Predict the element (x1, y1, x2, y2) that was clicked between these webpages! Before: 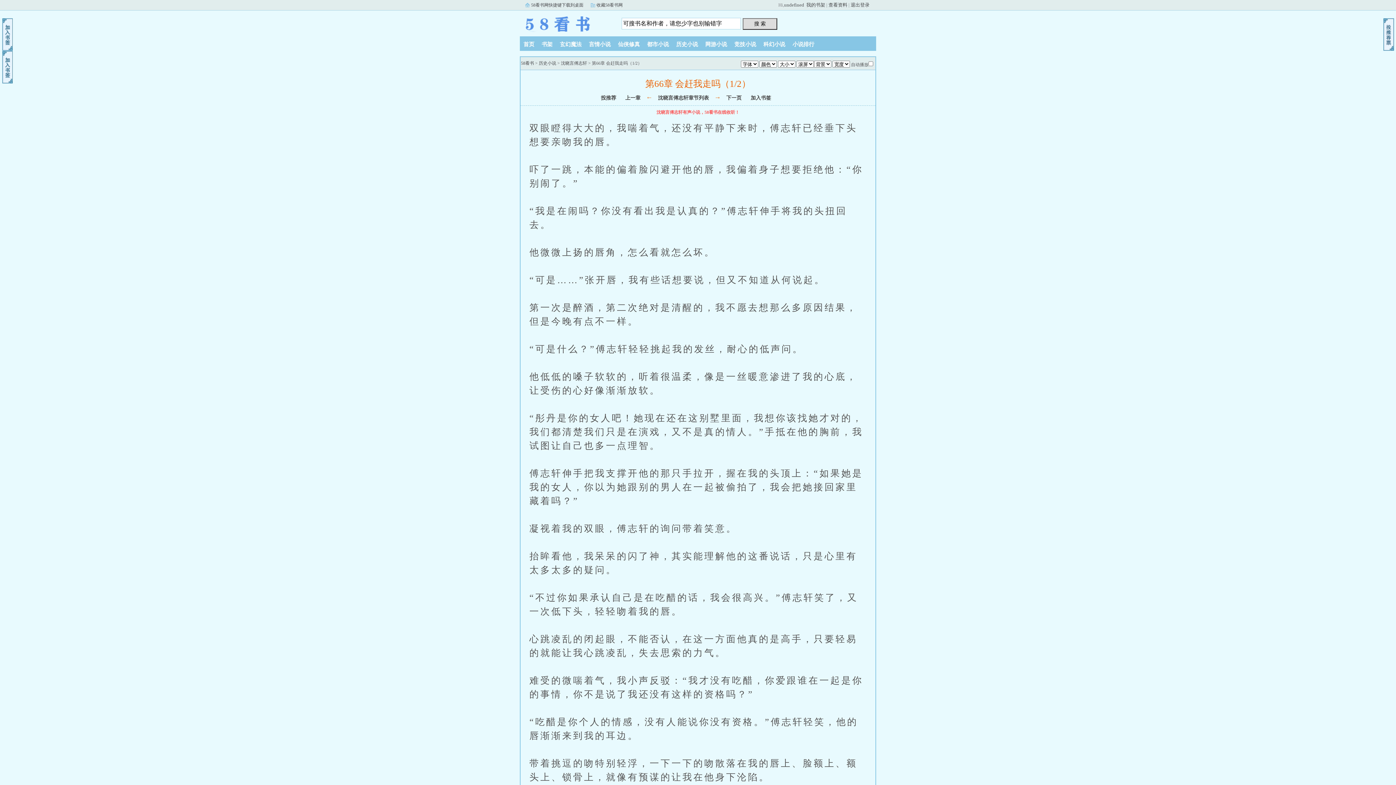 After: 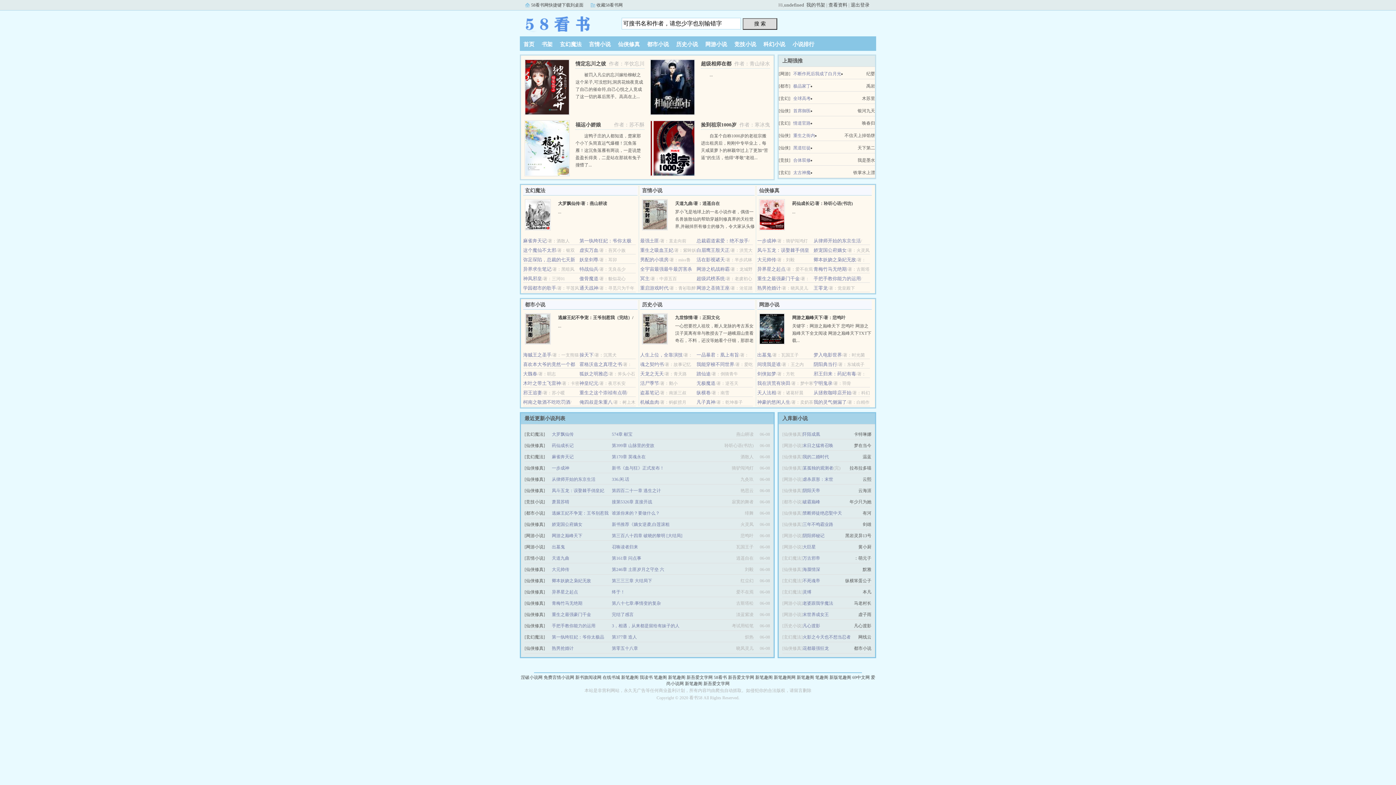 Action: bbox: (520, 10, 610, 32) label: 58看书